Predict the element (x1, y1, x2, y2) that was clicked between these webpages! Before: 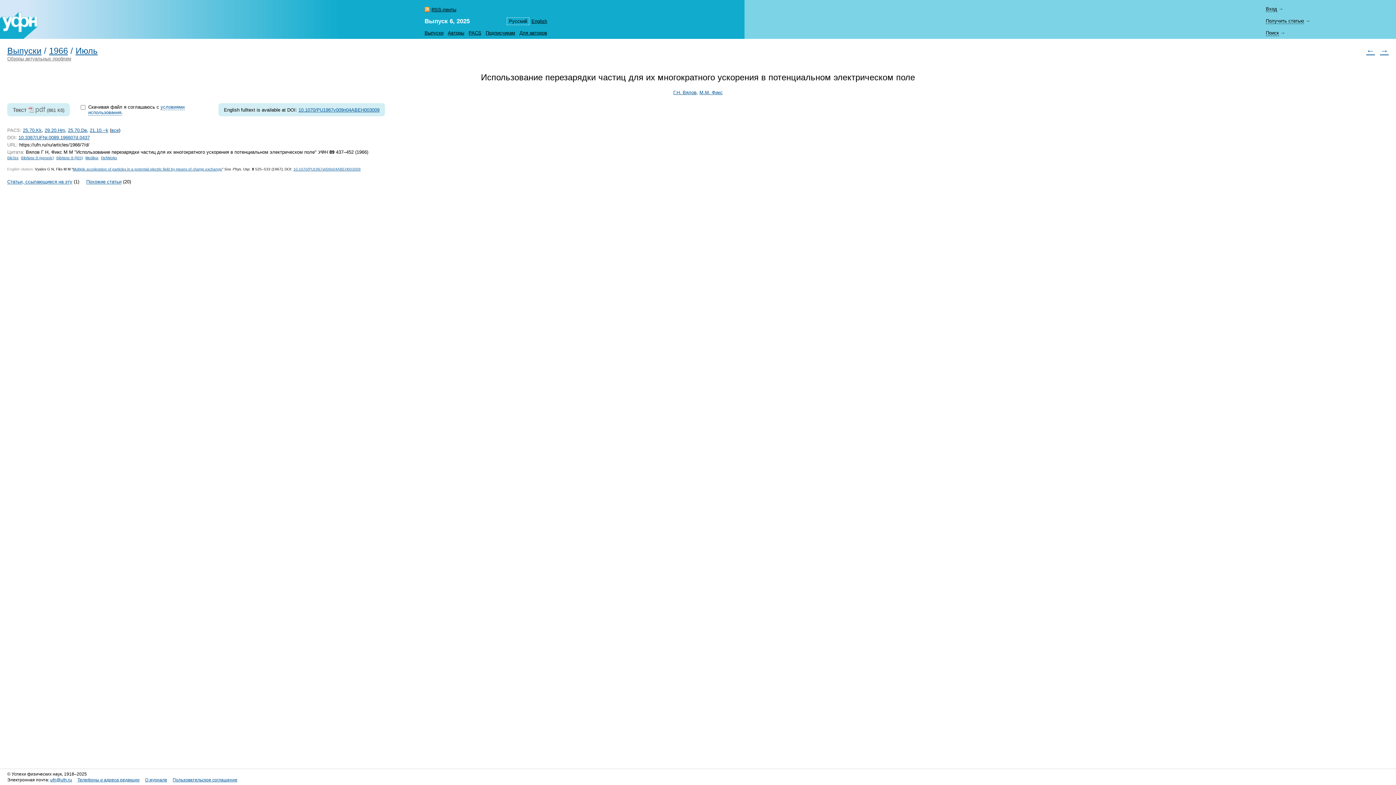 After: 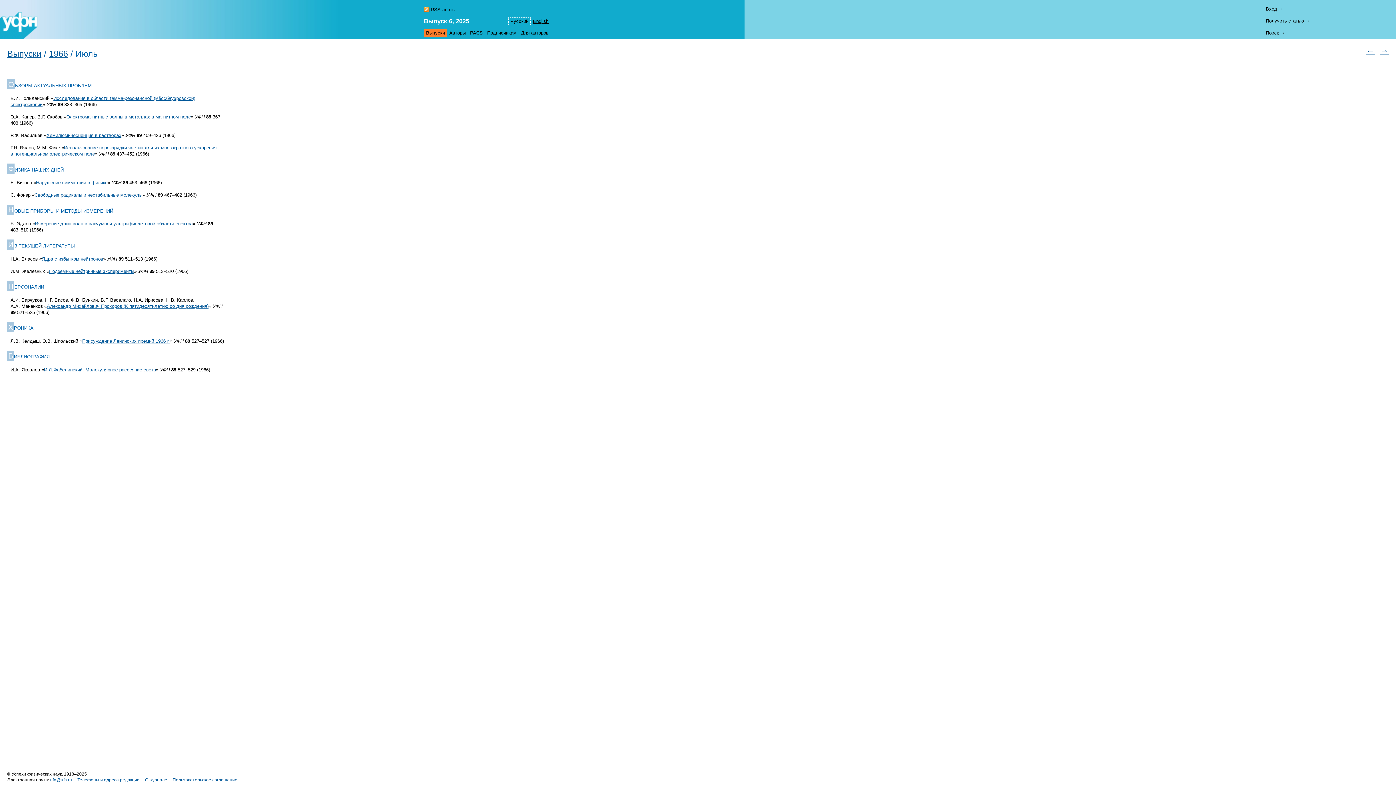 Action: label: Июль bbox: (75, 46, 97, 55)